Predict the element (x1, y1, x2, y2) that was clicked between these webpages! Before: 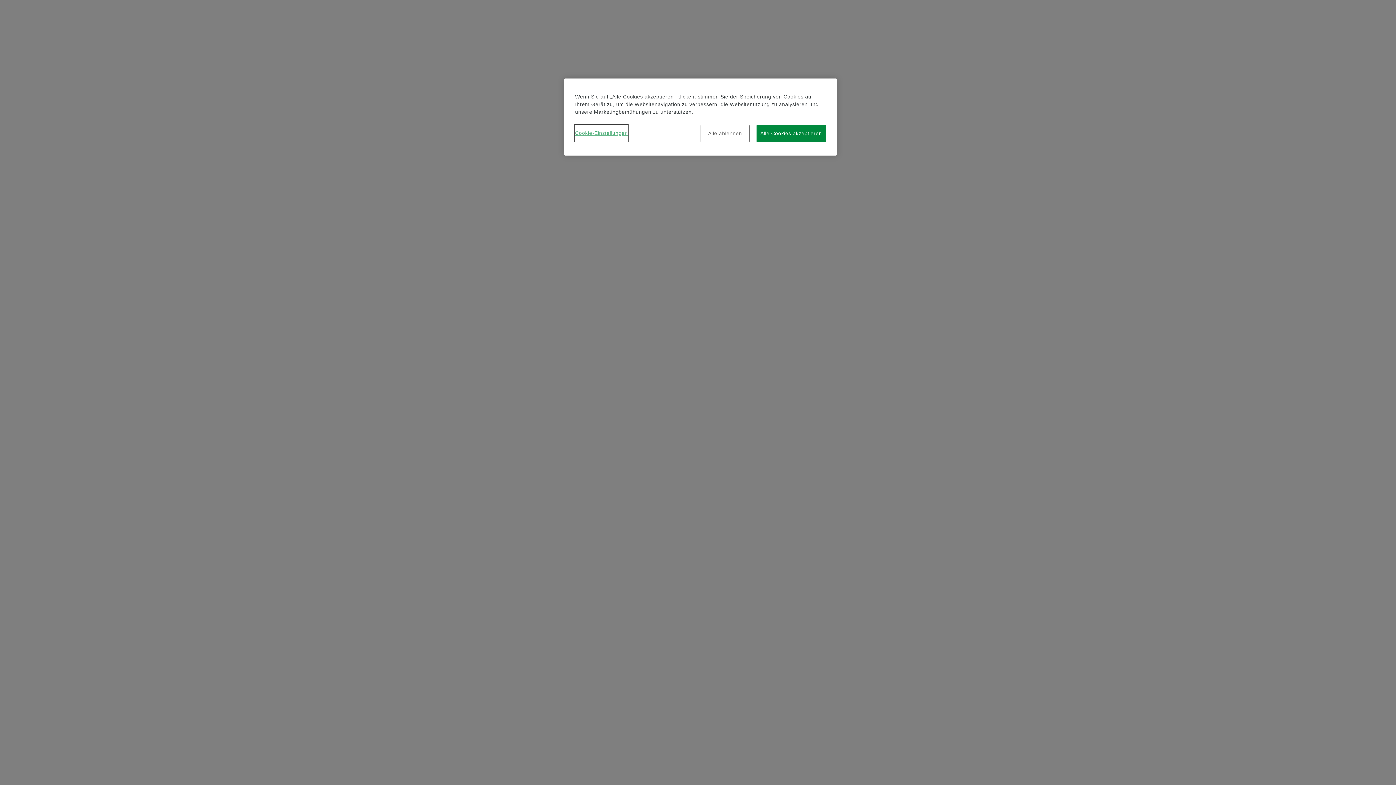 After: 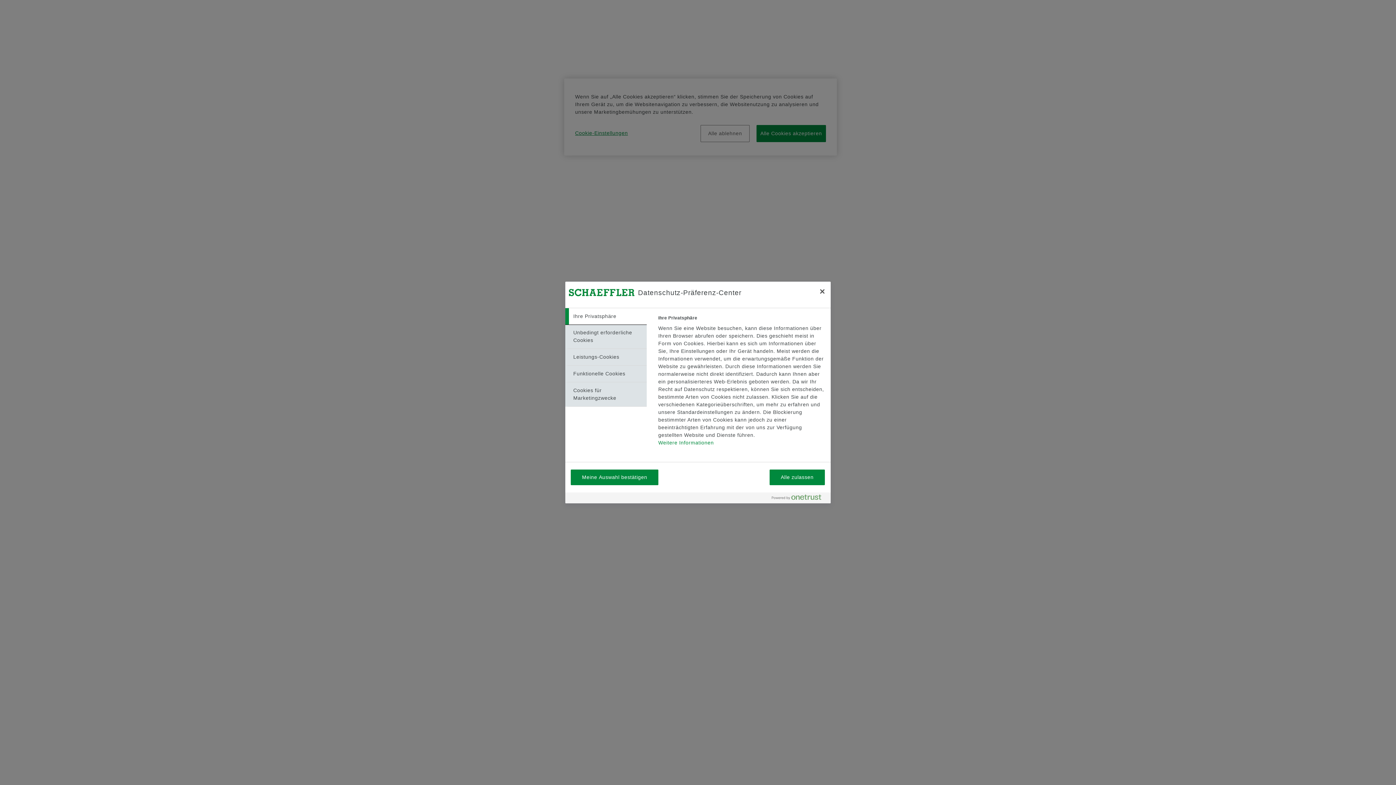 Action: bbox: (575, 125, 628, 141) label: Cookie-Einstellungen